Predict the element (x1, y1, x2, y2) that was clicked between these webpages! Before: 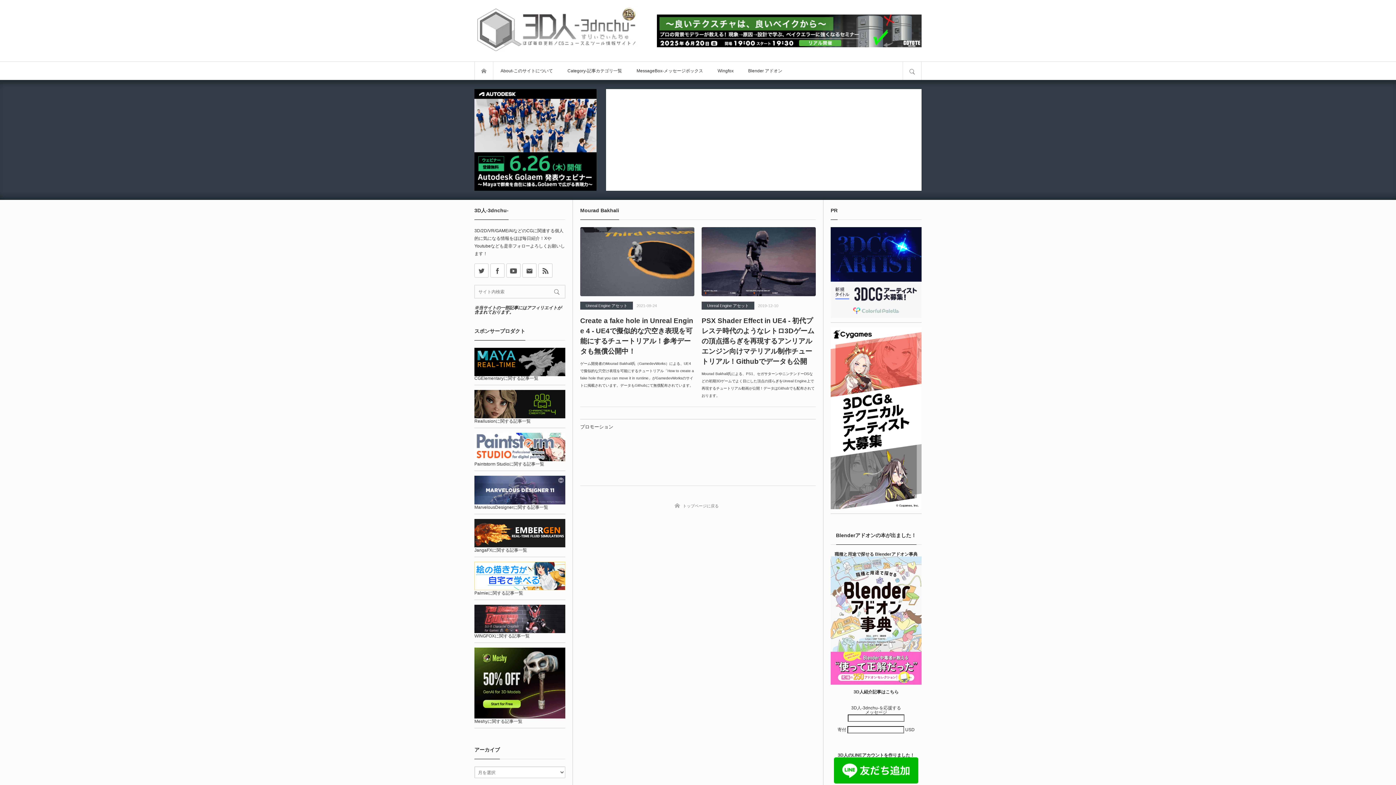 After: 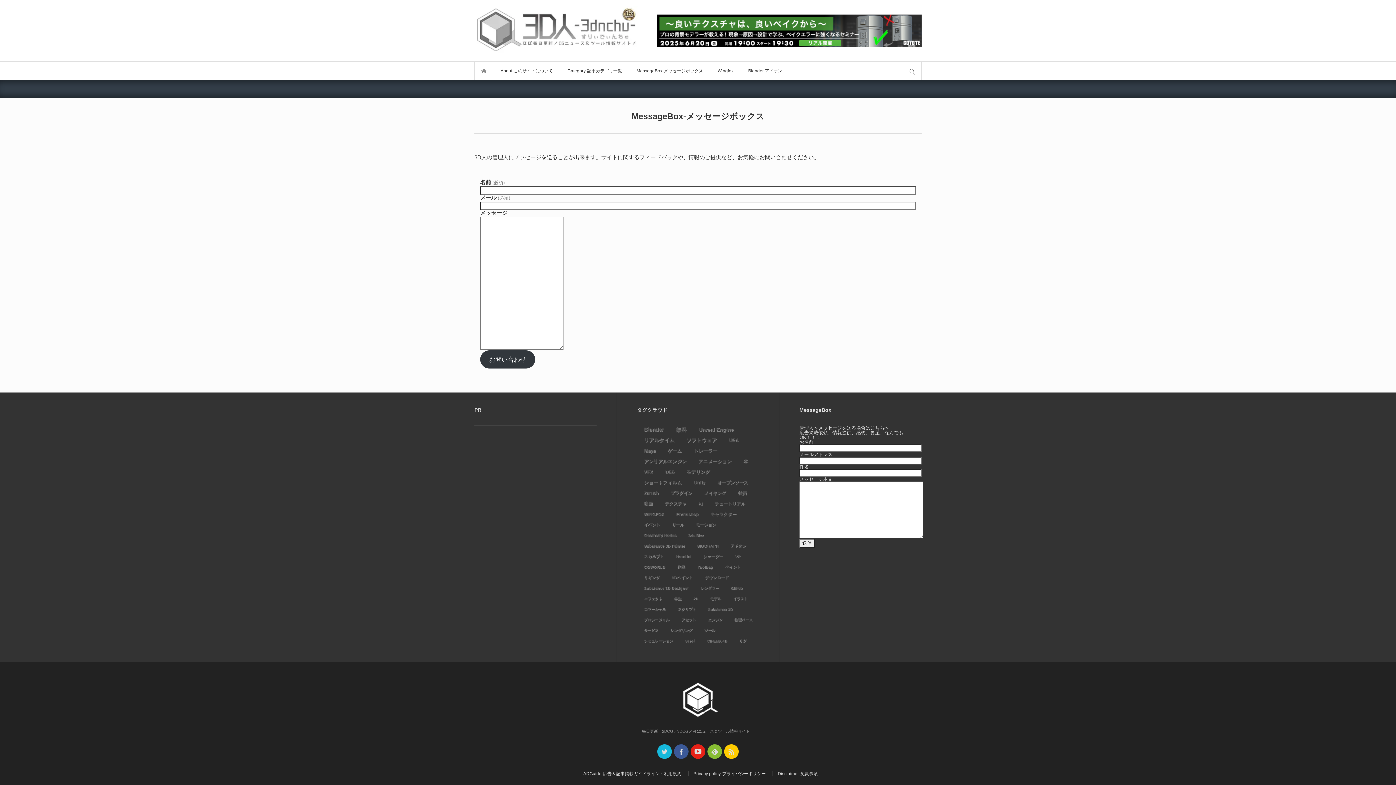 Action: bbox: (629, 61, 710, 80) label: MessageBox-メッセージボックス